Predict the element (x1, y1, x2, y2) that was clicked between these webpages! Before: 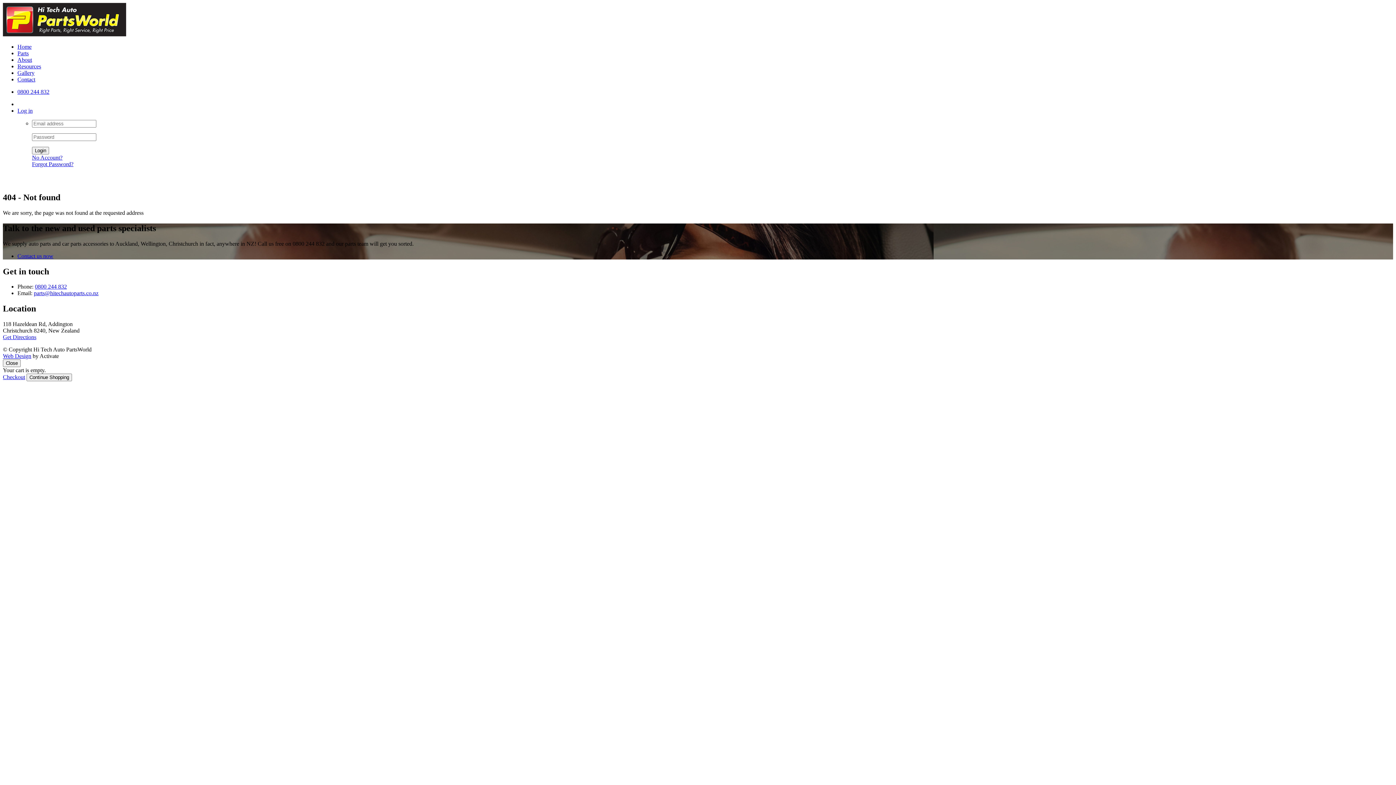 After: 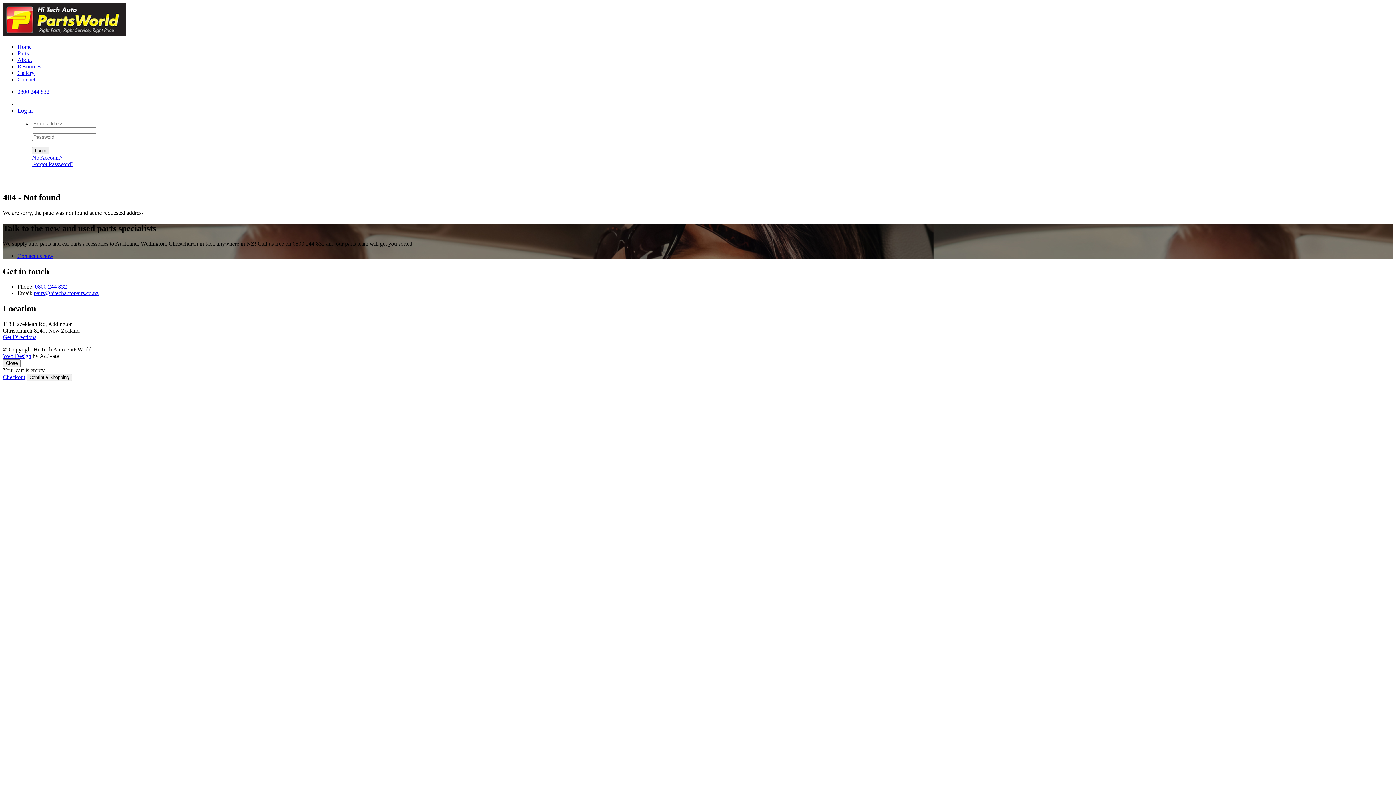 Action: bbox: (17, 88, 49, 94) label: Phone